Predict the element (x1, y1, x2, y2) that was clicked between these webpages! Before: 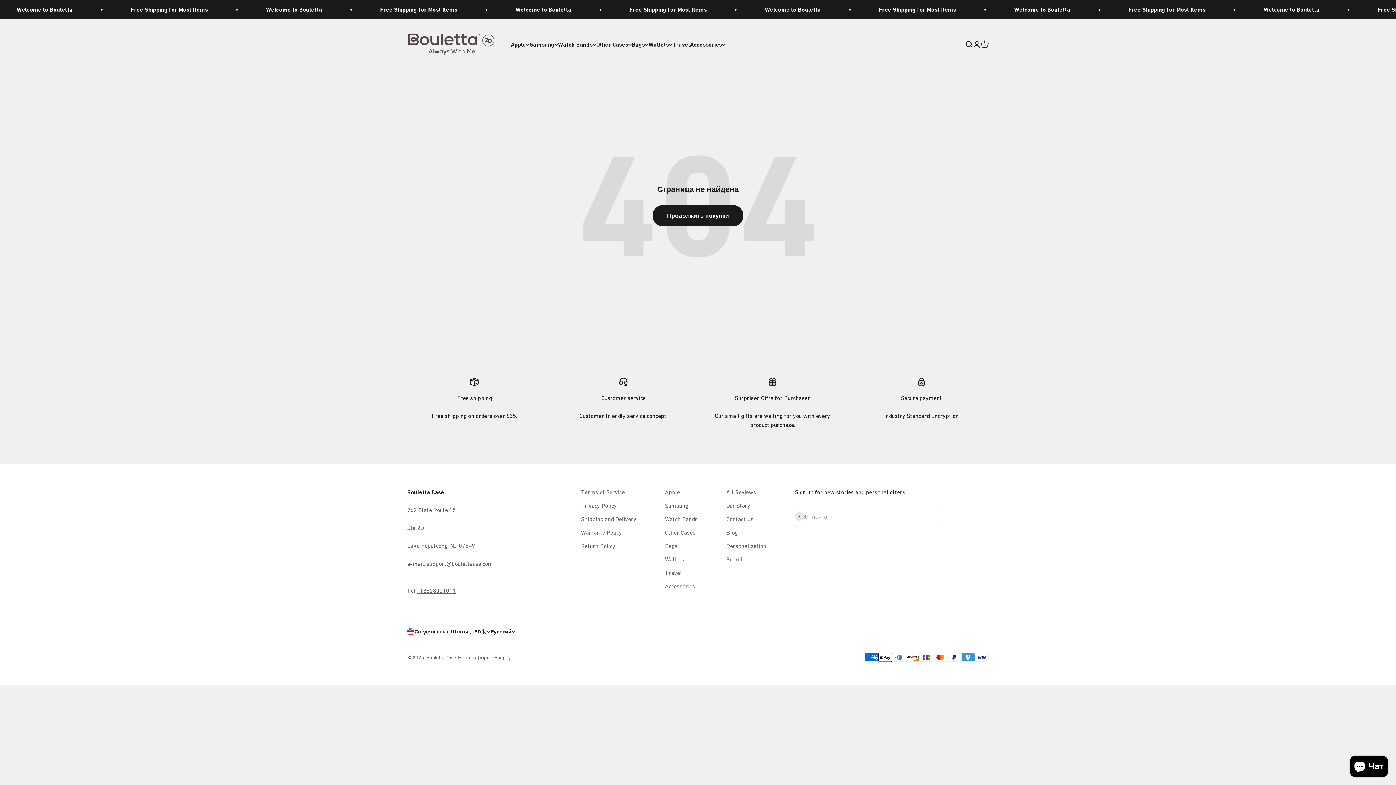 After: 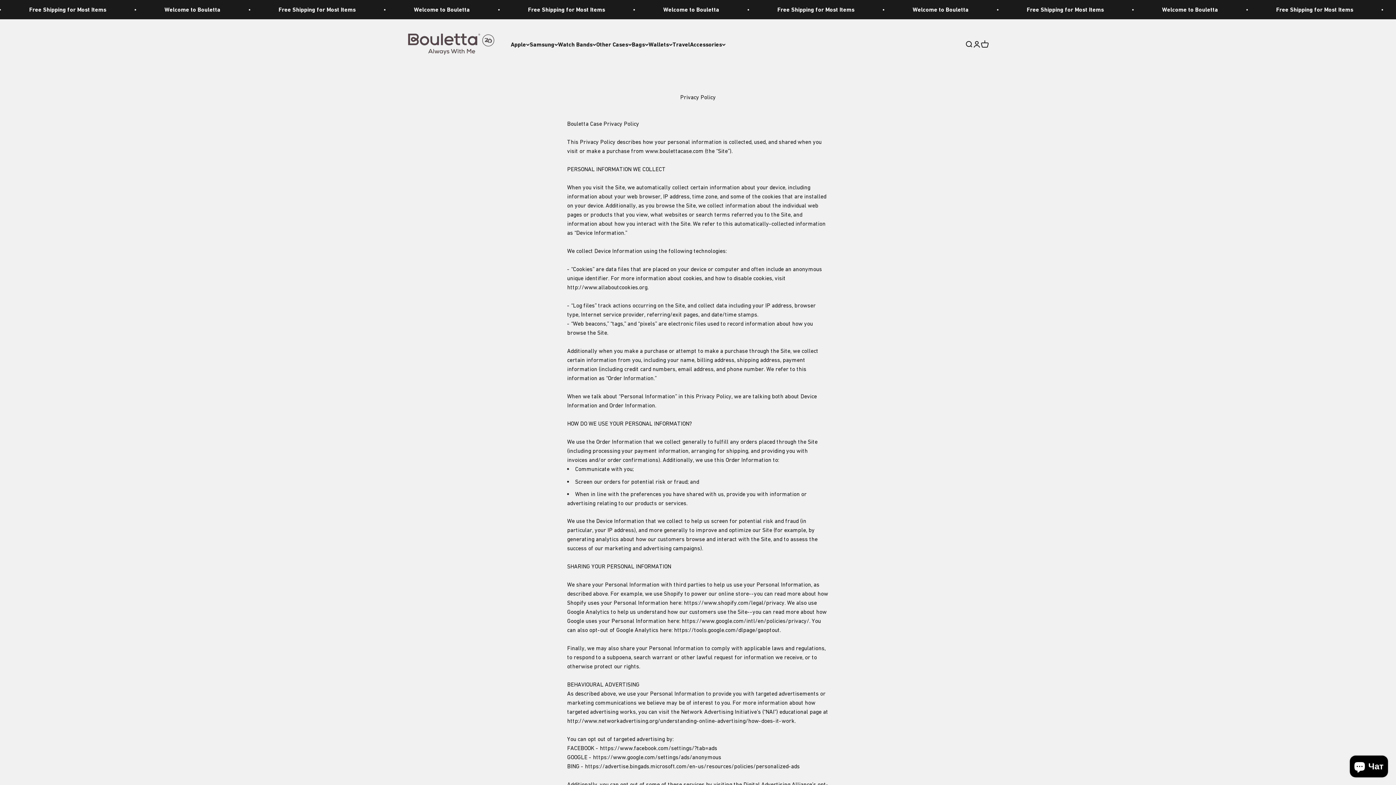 Action: label: Privacy Policy bbox: (581, 501, 616, 510)